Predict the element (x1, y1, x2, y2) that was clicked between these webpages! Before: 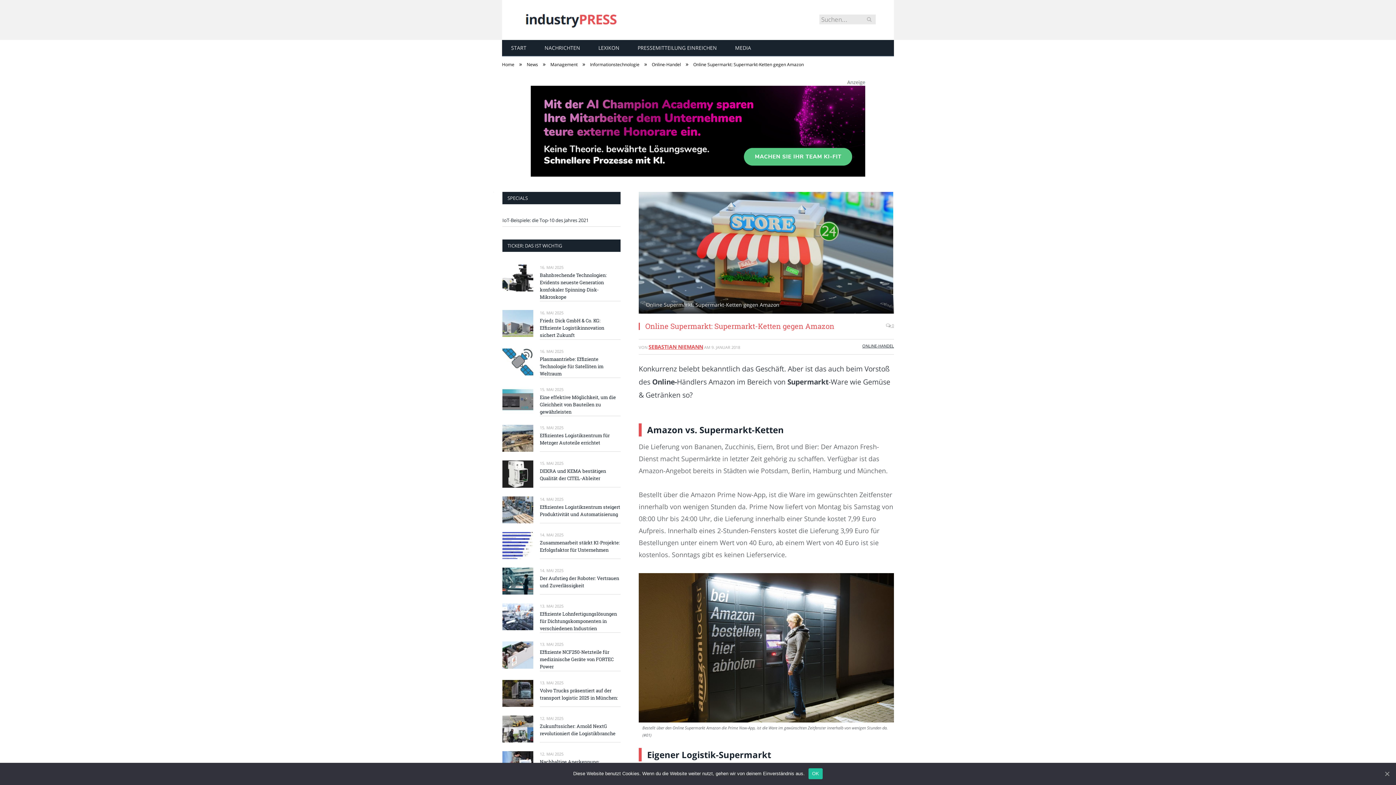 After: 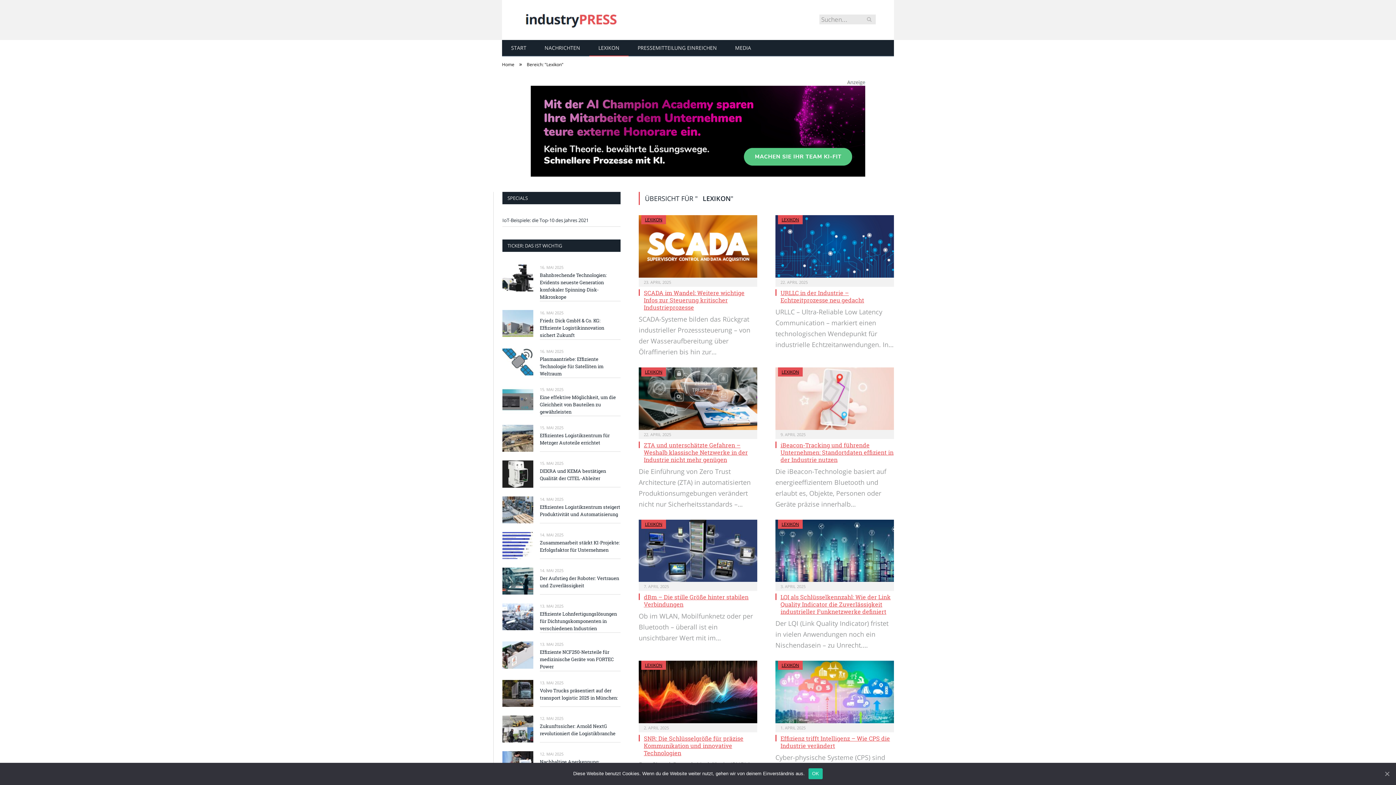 Action: bbox: (589, 40, 628, 56) label: LEXIKON